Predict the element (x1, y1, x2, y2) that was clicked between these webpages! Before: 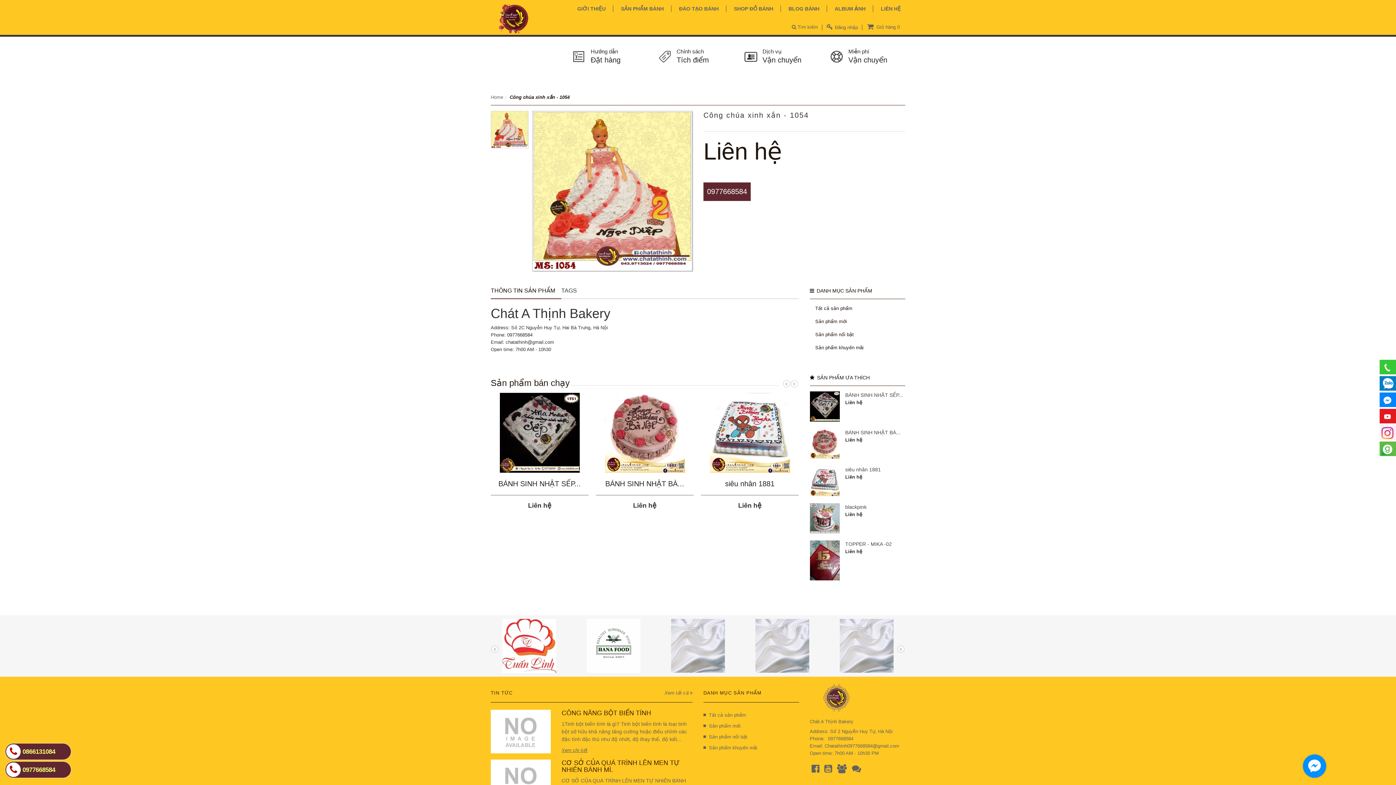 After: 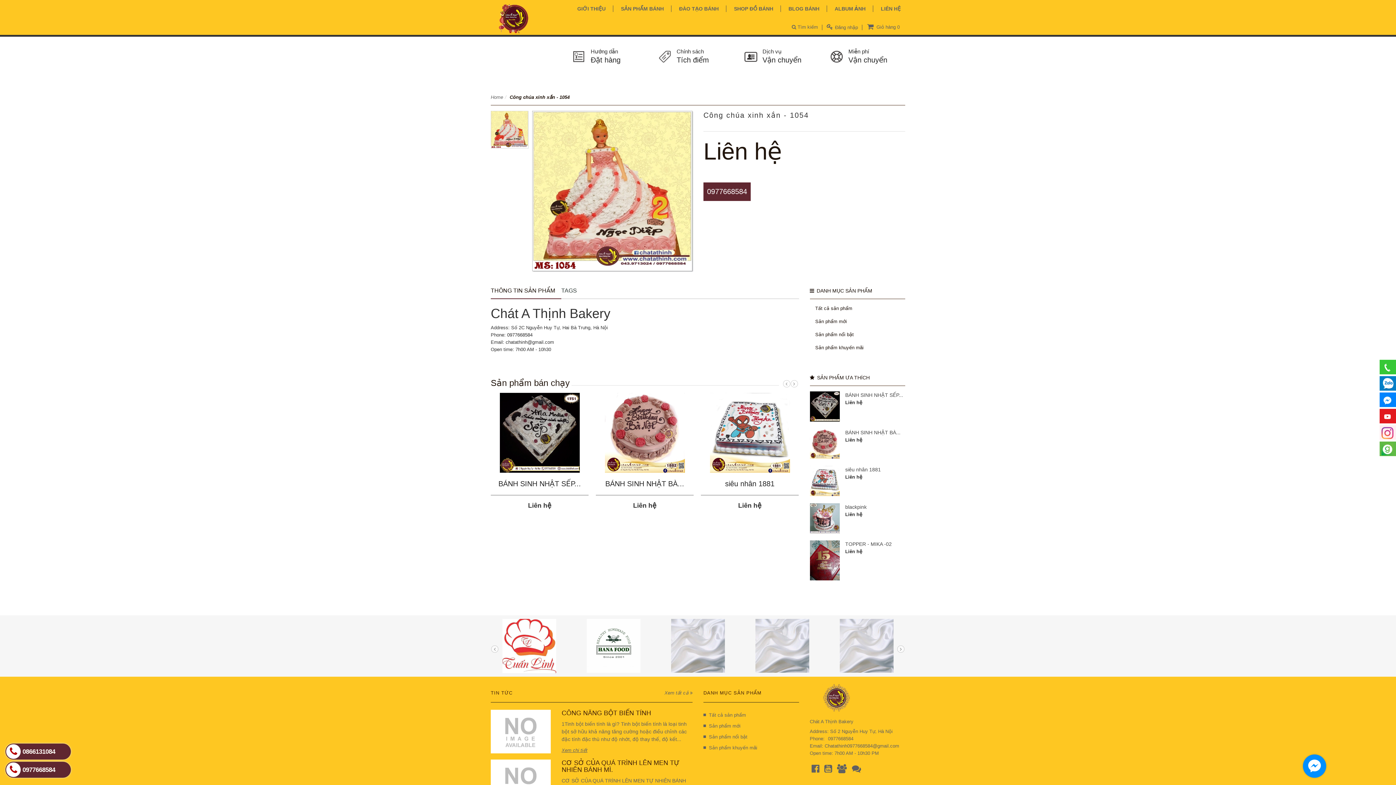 Action: bbox: (850, 764, 863, 773)